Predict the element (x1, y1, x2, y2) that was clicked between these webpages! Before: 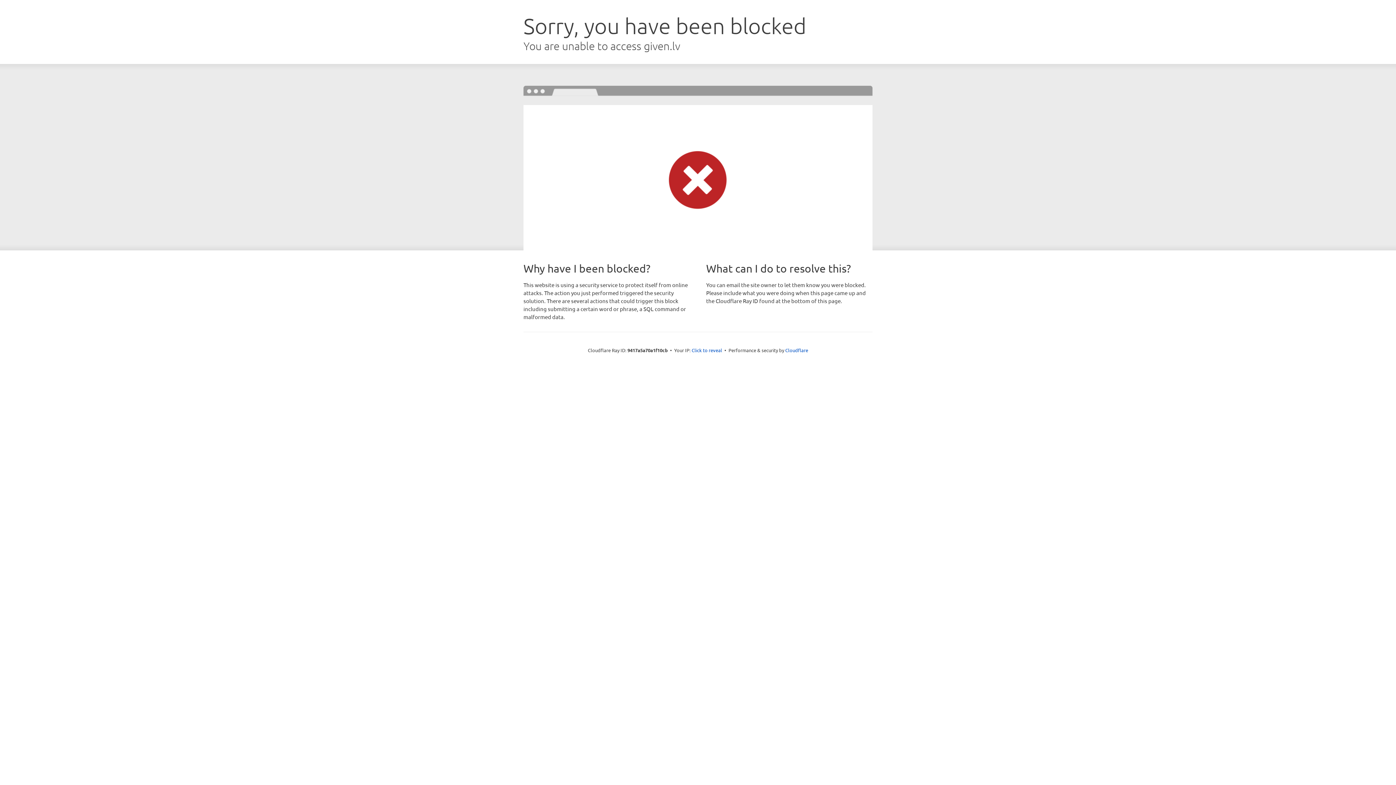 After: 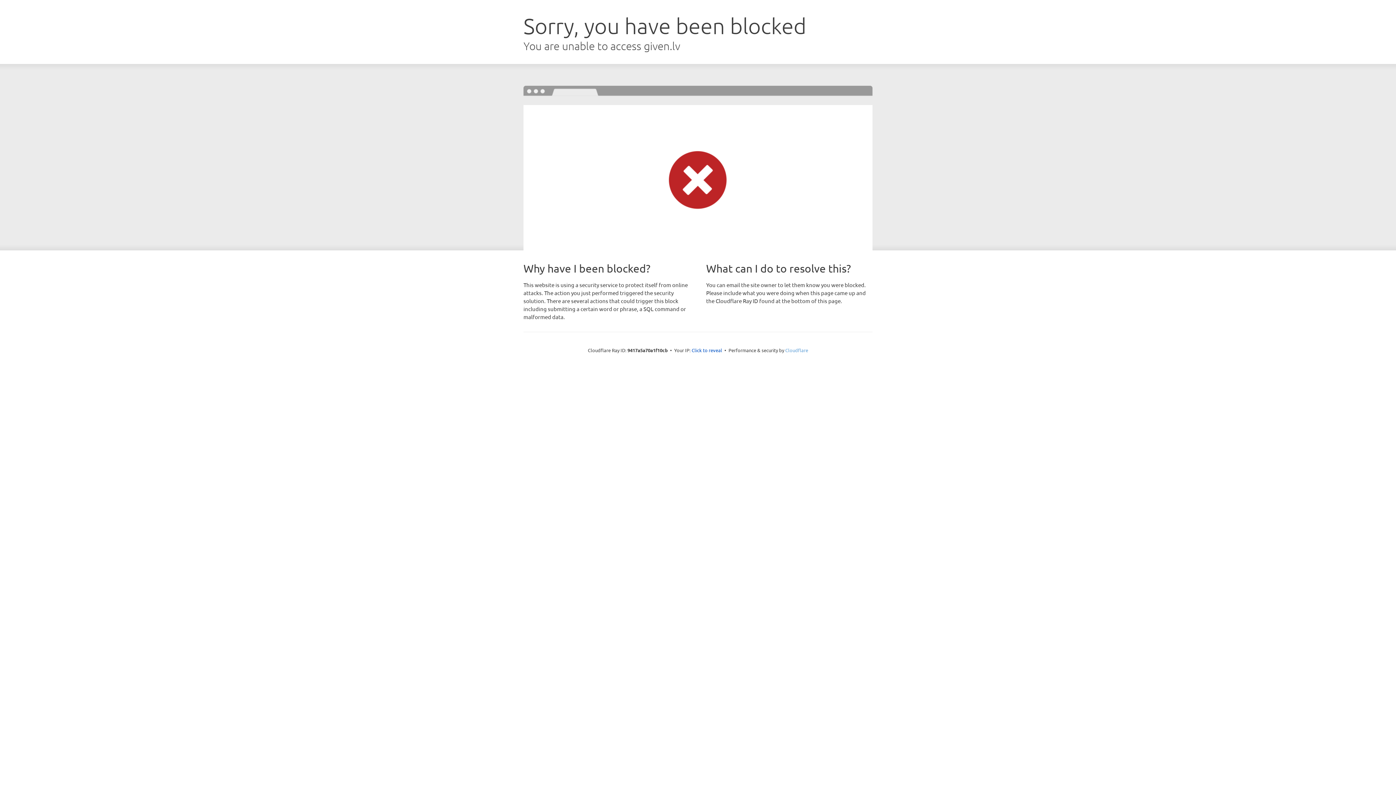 Action: label: Cloudflare bbox: (785, 347, 808, 353)